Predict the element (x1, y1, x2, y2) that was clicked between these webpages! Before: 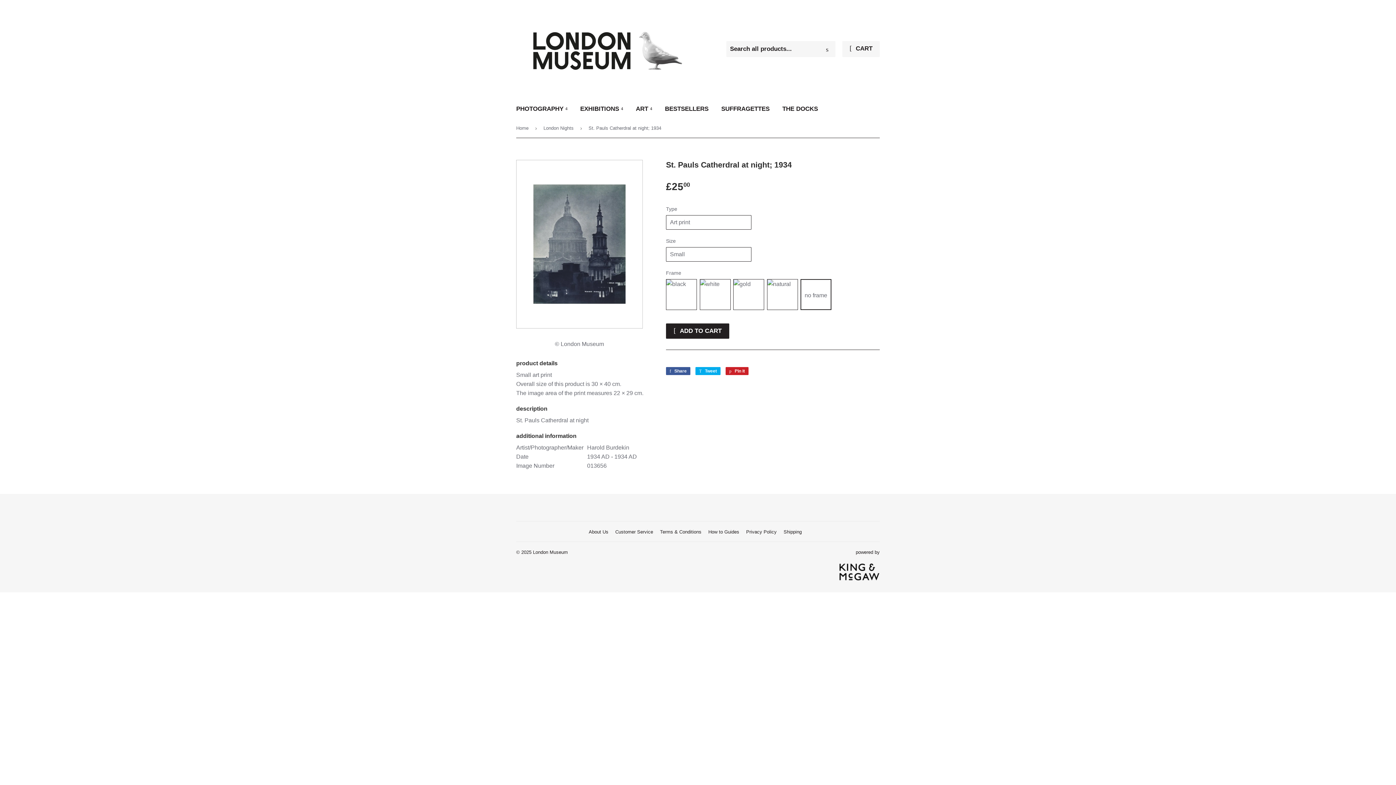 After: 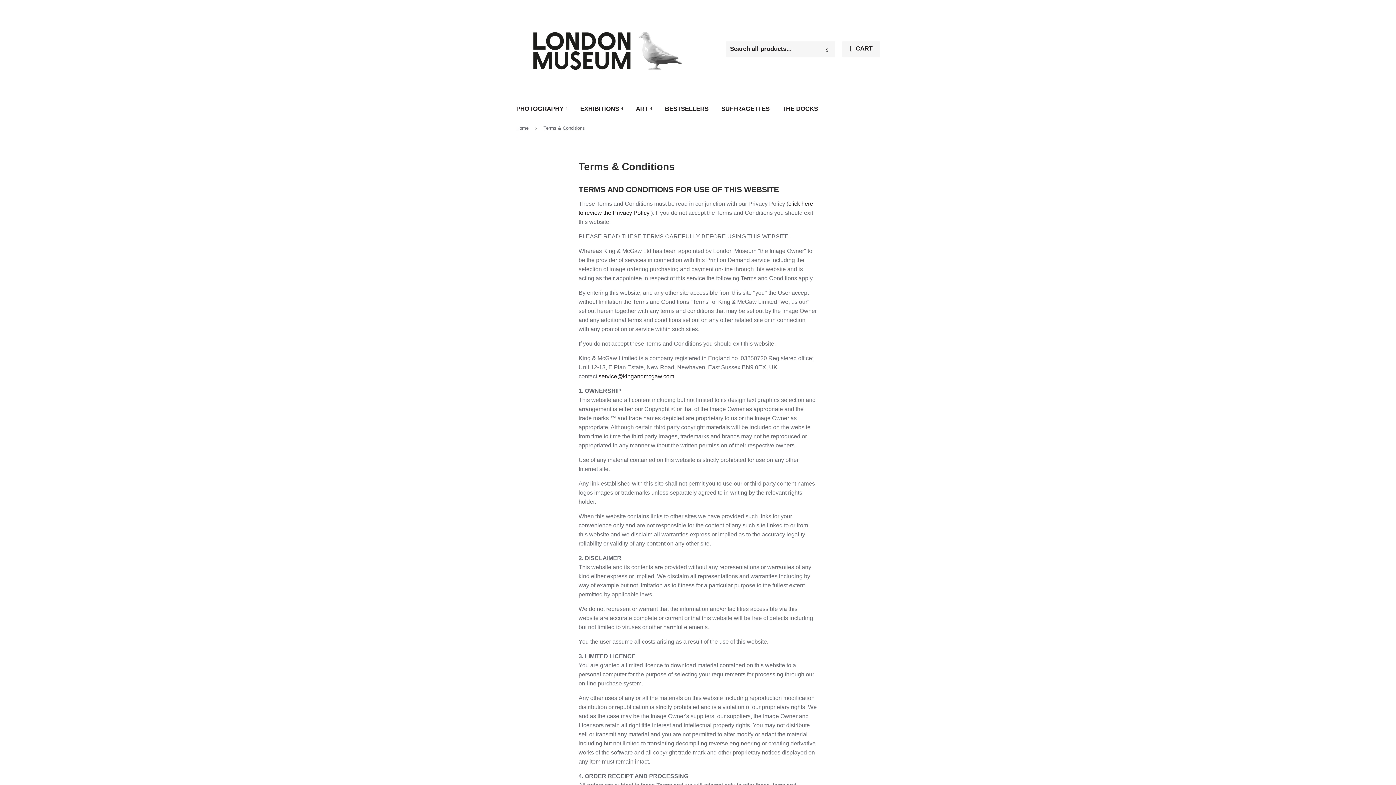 Action: bbox: (660, 529, 701, 534) label: Terms & Conditions